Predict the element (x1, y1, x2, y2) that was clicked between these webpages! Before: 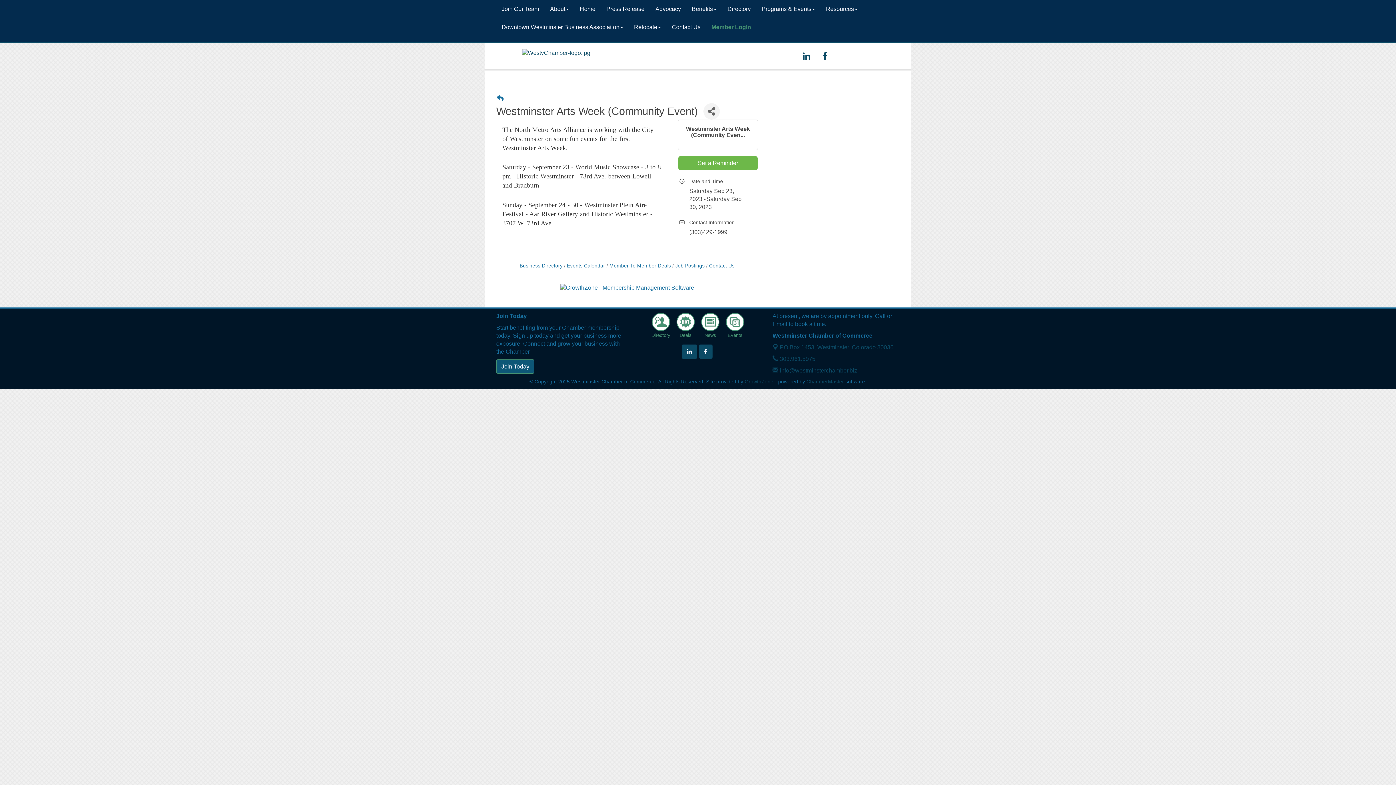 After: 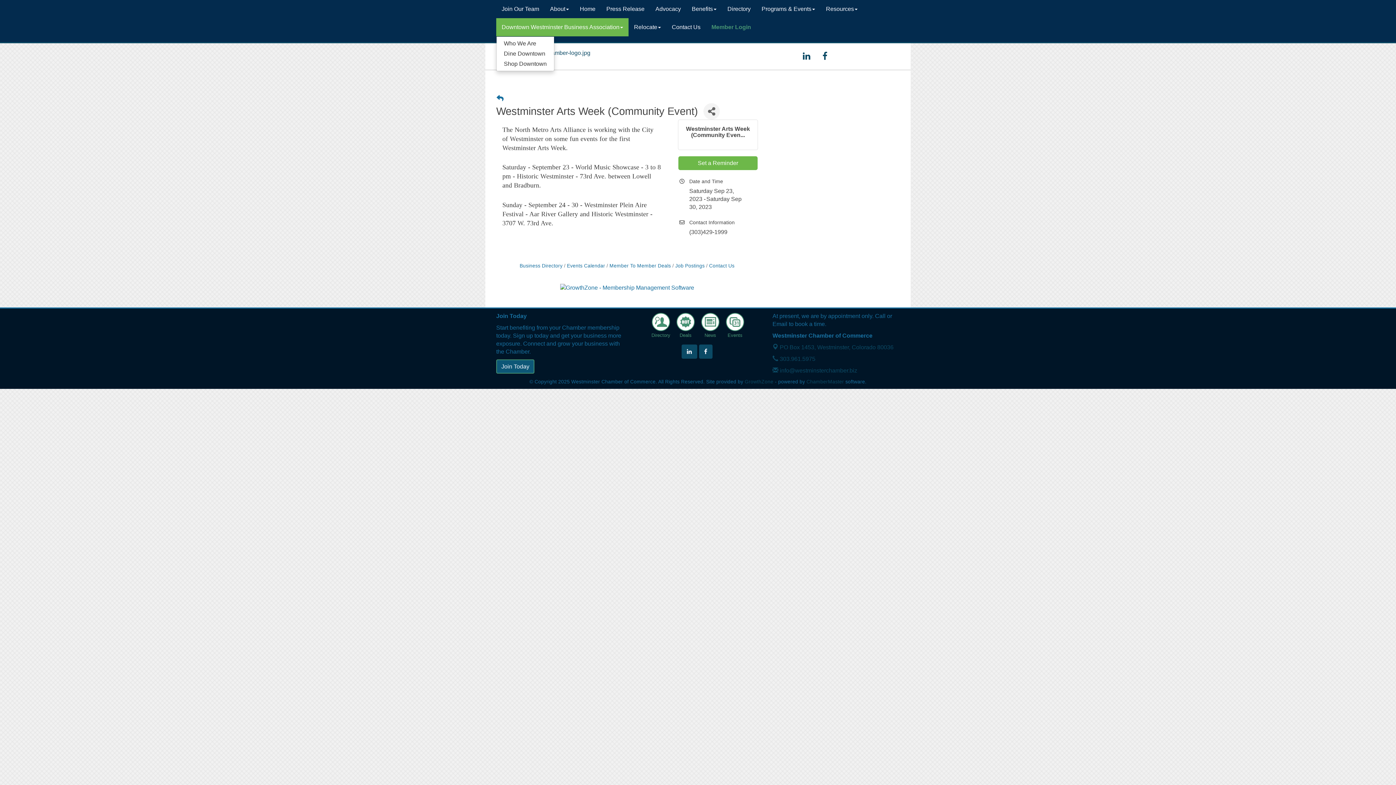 Action: label: Downtown Westminster Business Association bbox: (496, 18, 628, 36)